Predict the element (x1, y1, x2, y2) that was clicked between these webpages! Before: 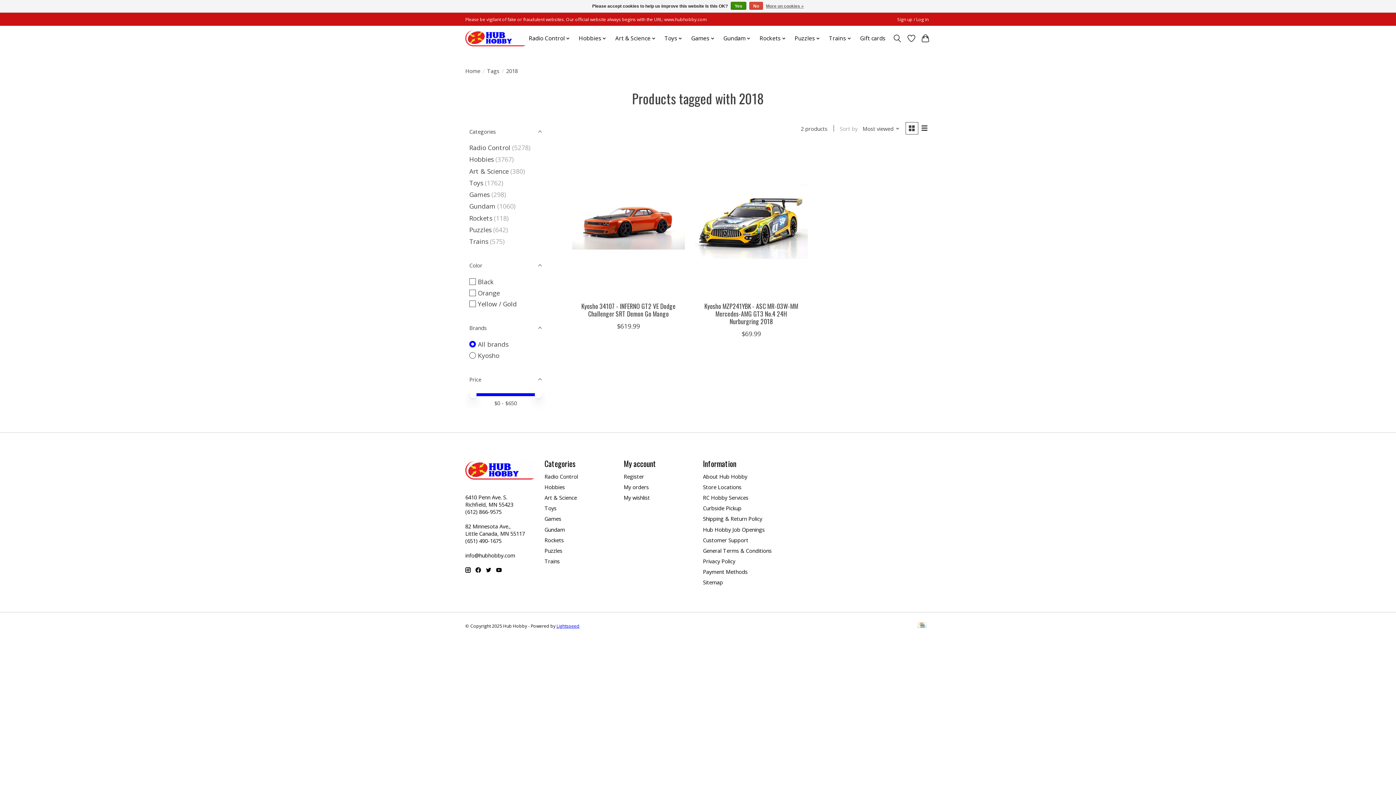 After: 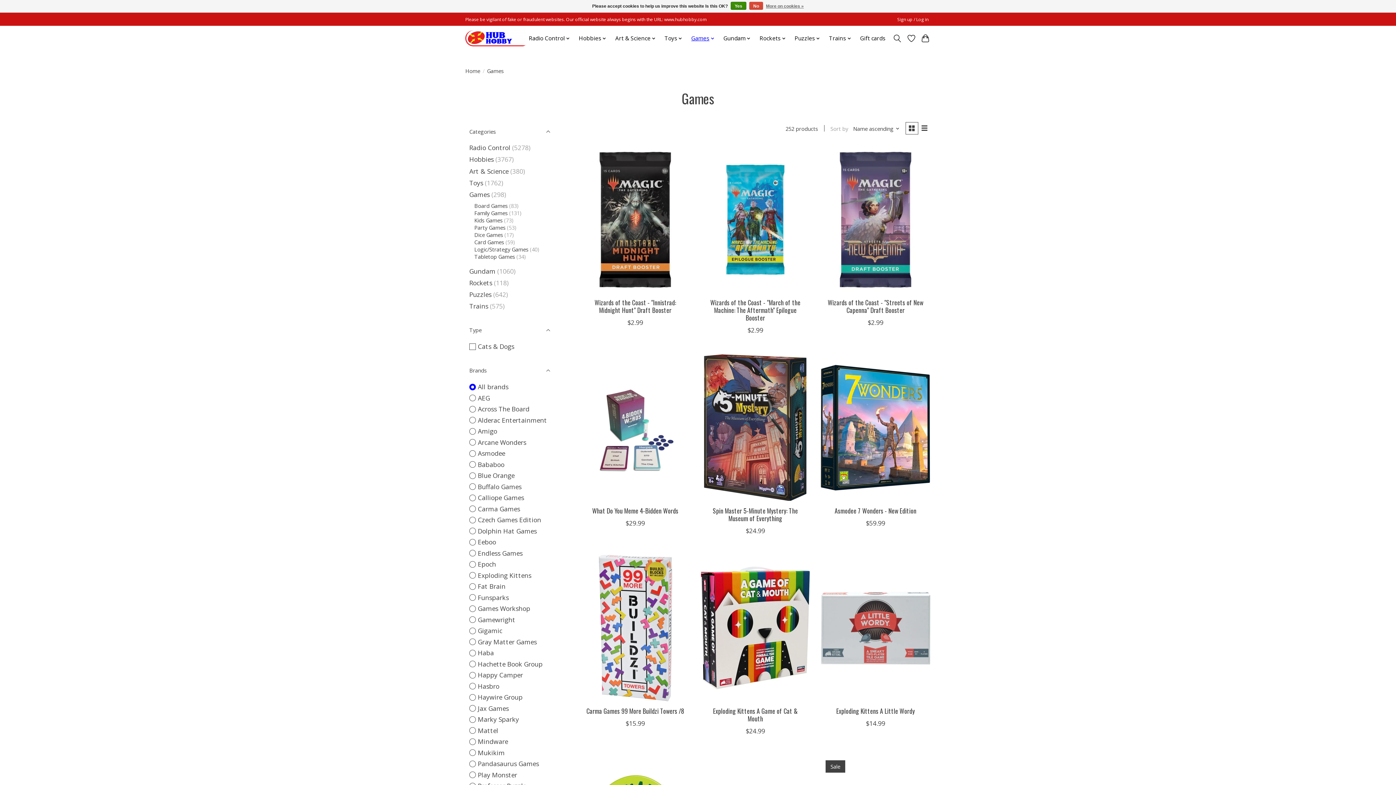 Action: label: Games bbox: (469, 190, 489, 198)